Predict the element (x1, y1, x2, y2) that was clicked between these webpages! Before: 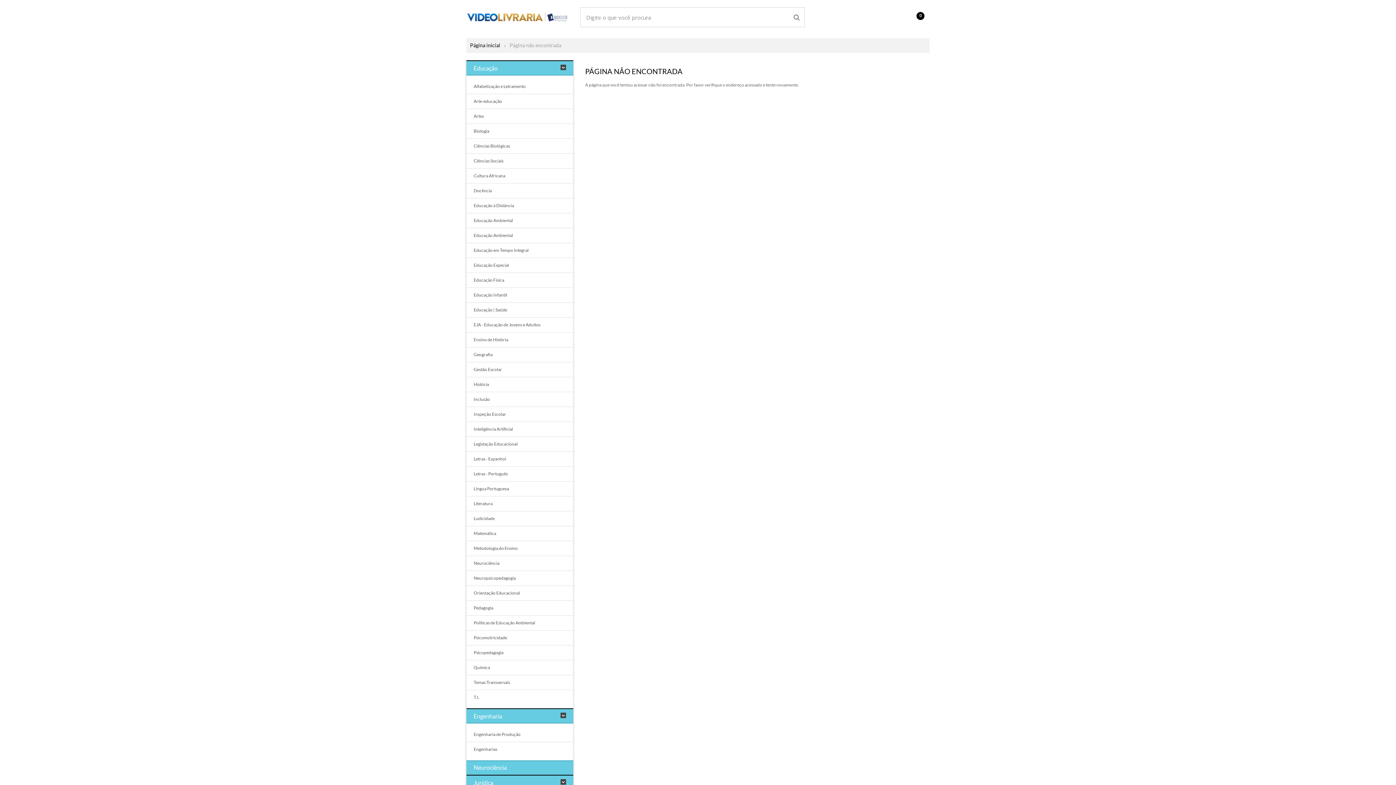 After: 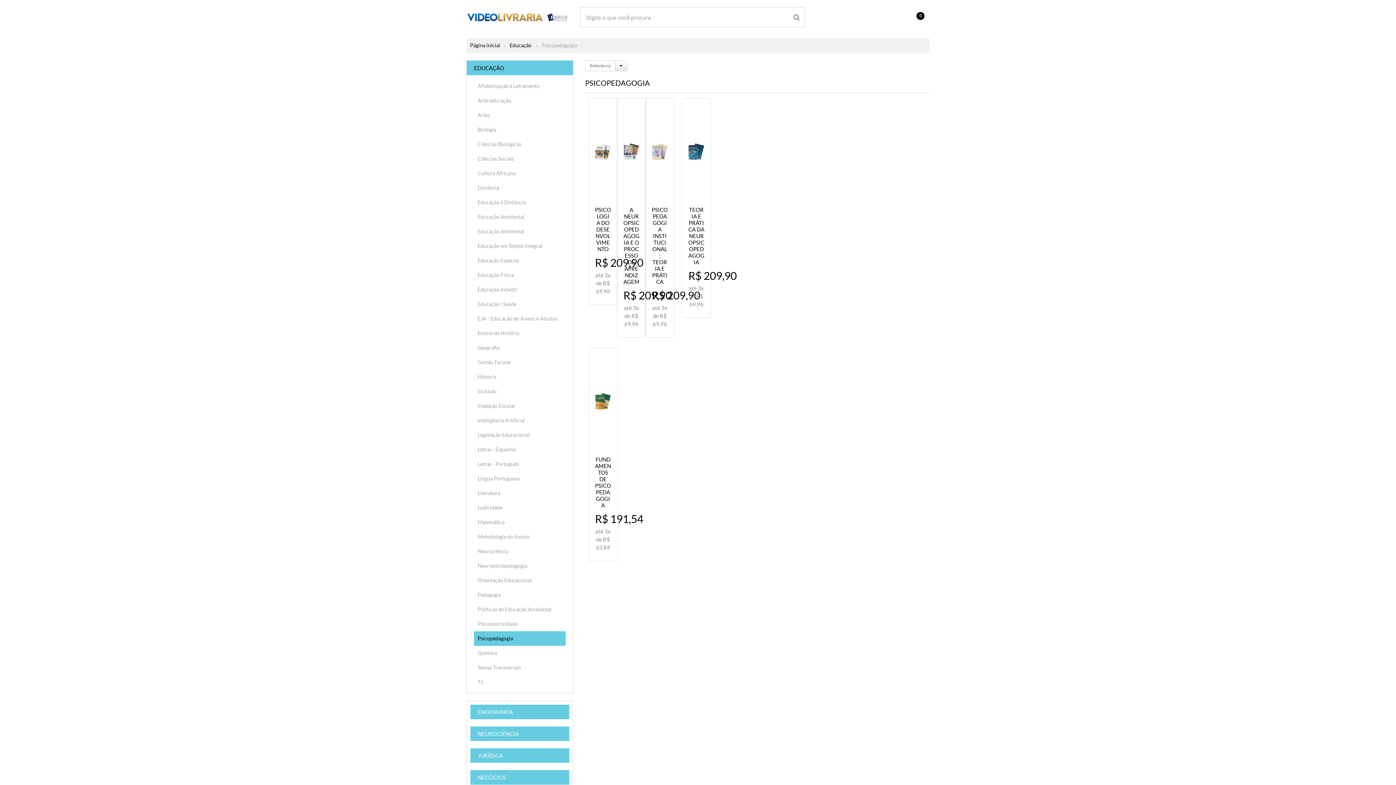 Action: label: Psicopedagogia bbox: (473, 645, 566, 660)